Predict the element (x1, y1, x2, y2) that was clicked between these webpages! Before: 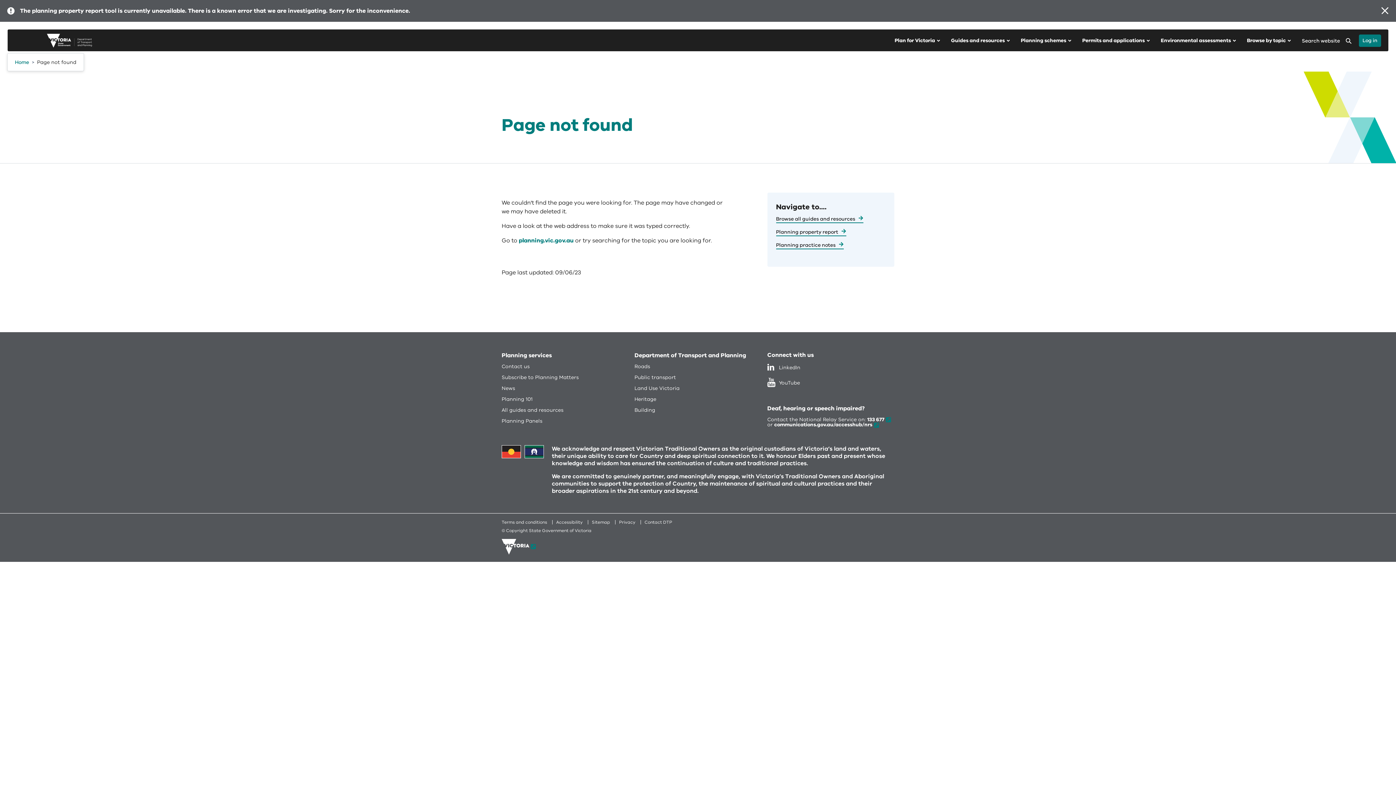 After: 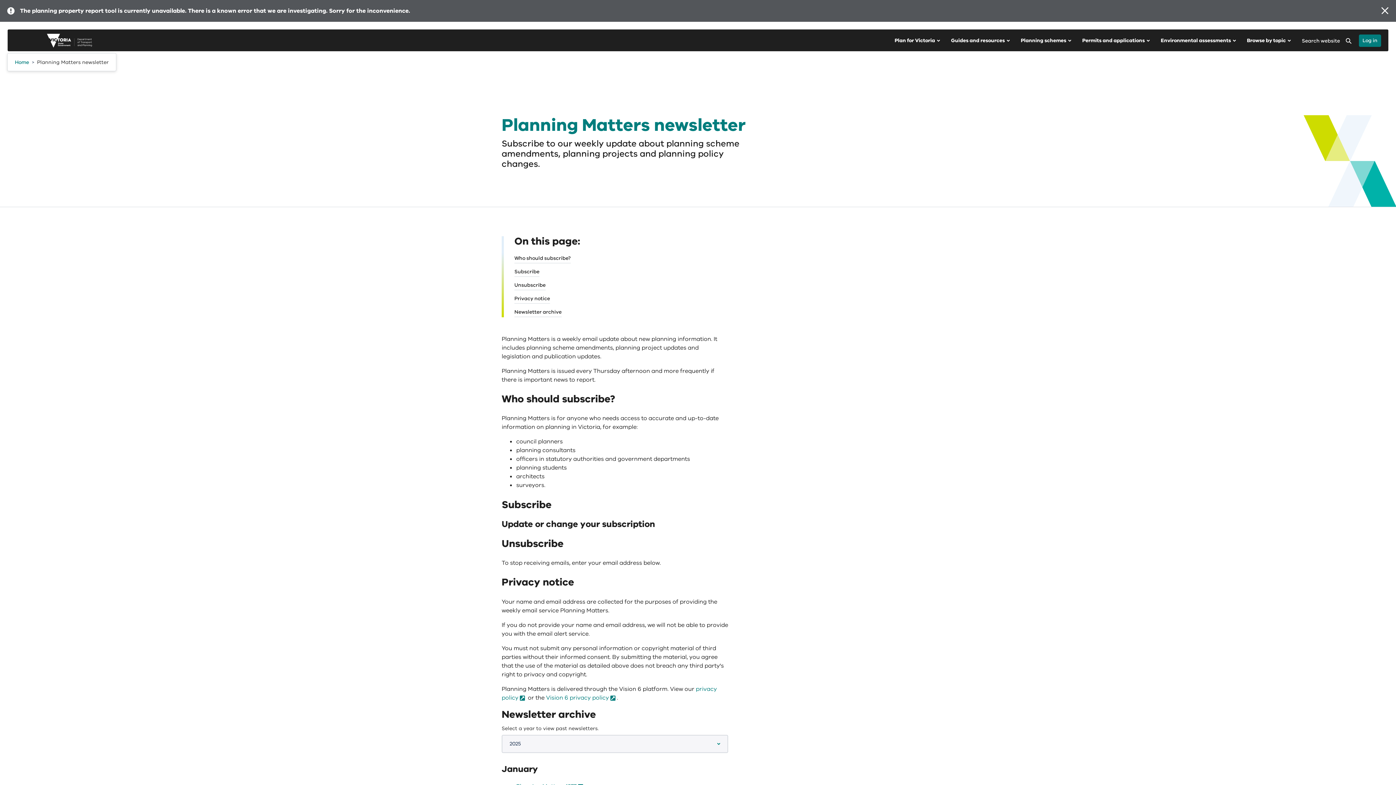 Action: label: Subscribe to Planning Matters bbox: (501, 374, 578, 381)